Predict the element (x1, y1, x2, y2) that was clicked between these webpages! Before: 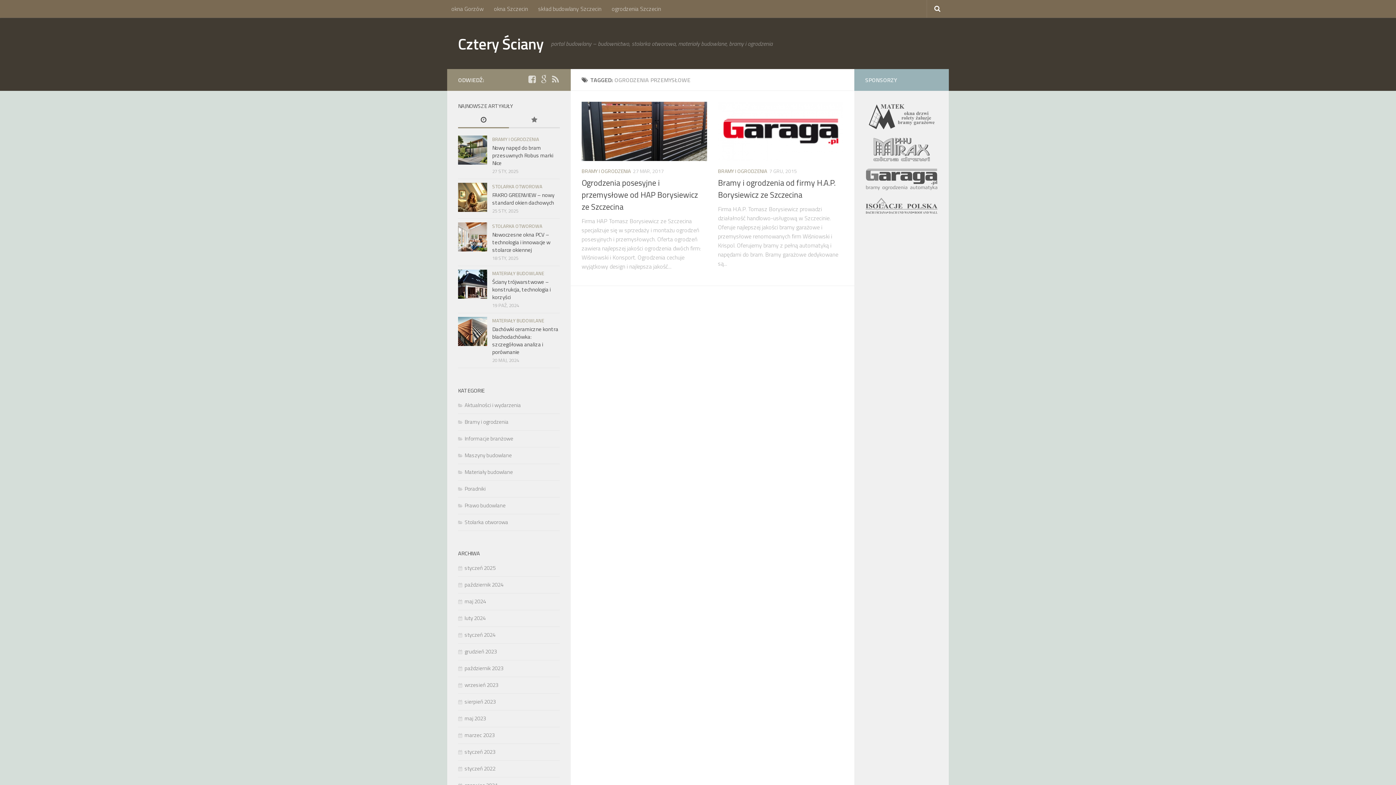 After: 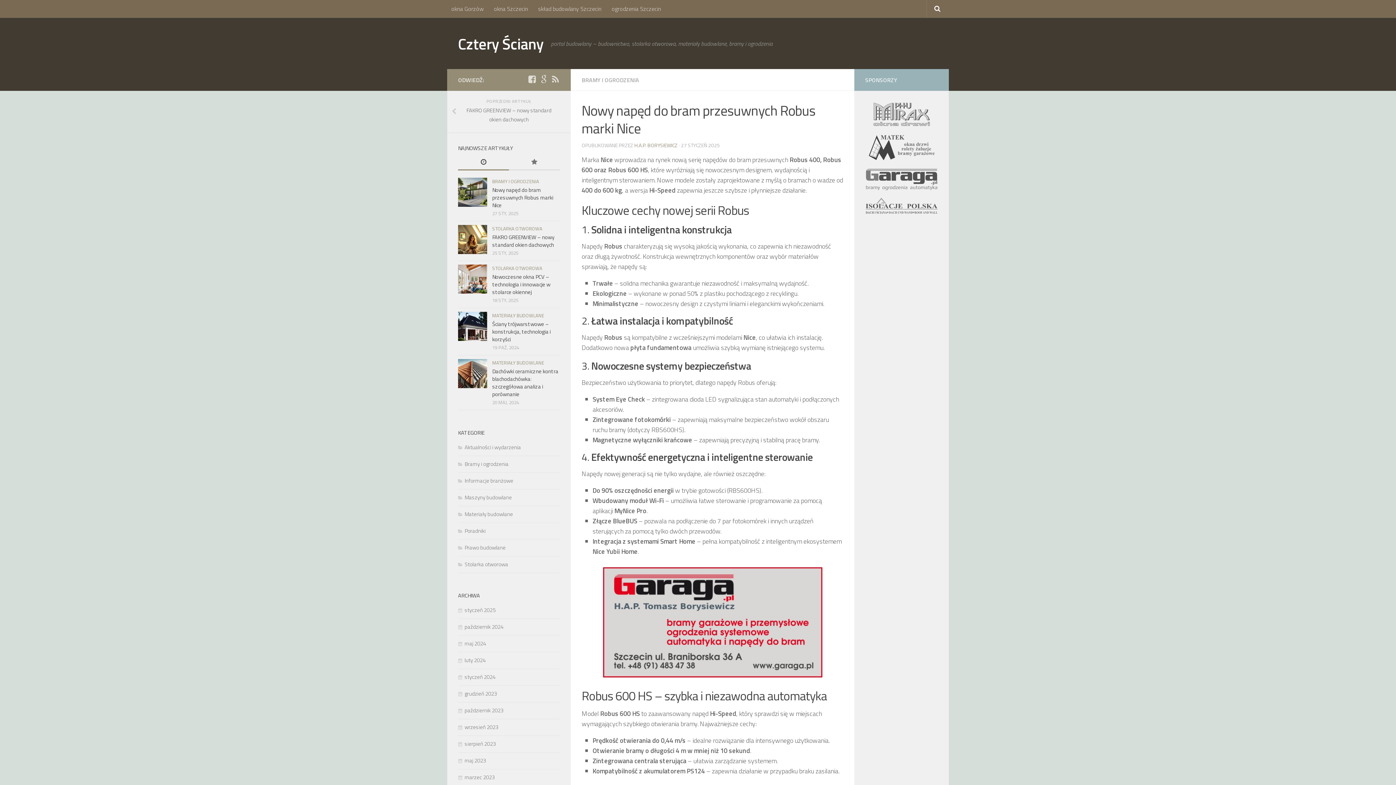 Action: bbox: (458, 135, 487, 164)